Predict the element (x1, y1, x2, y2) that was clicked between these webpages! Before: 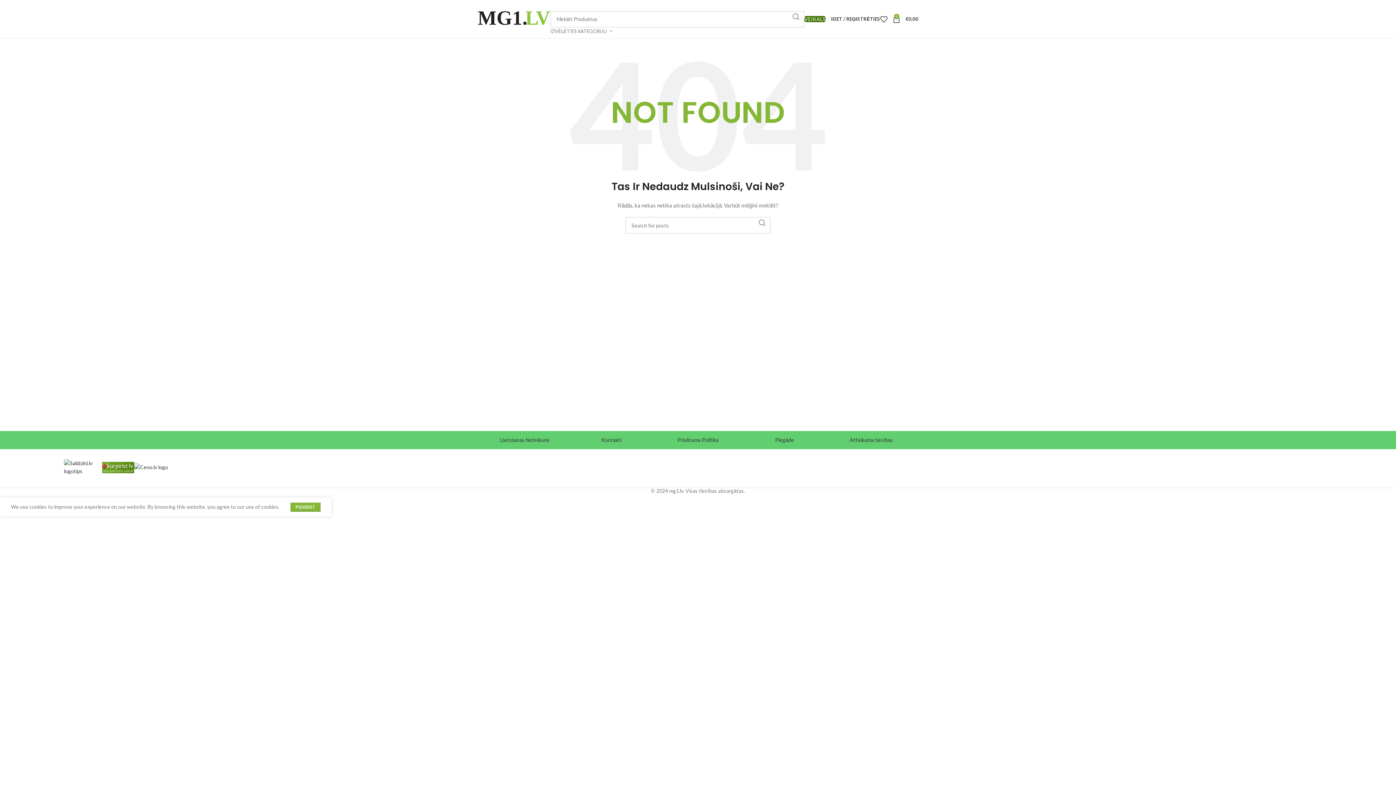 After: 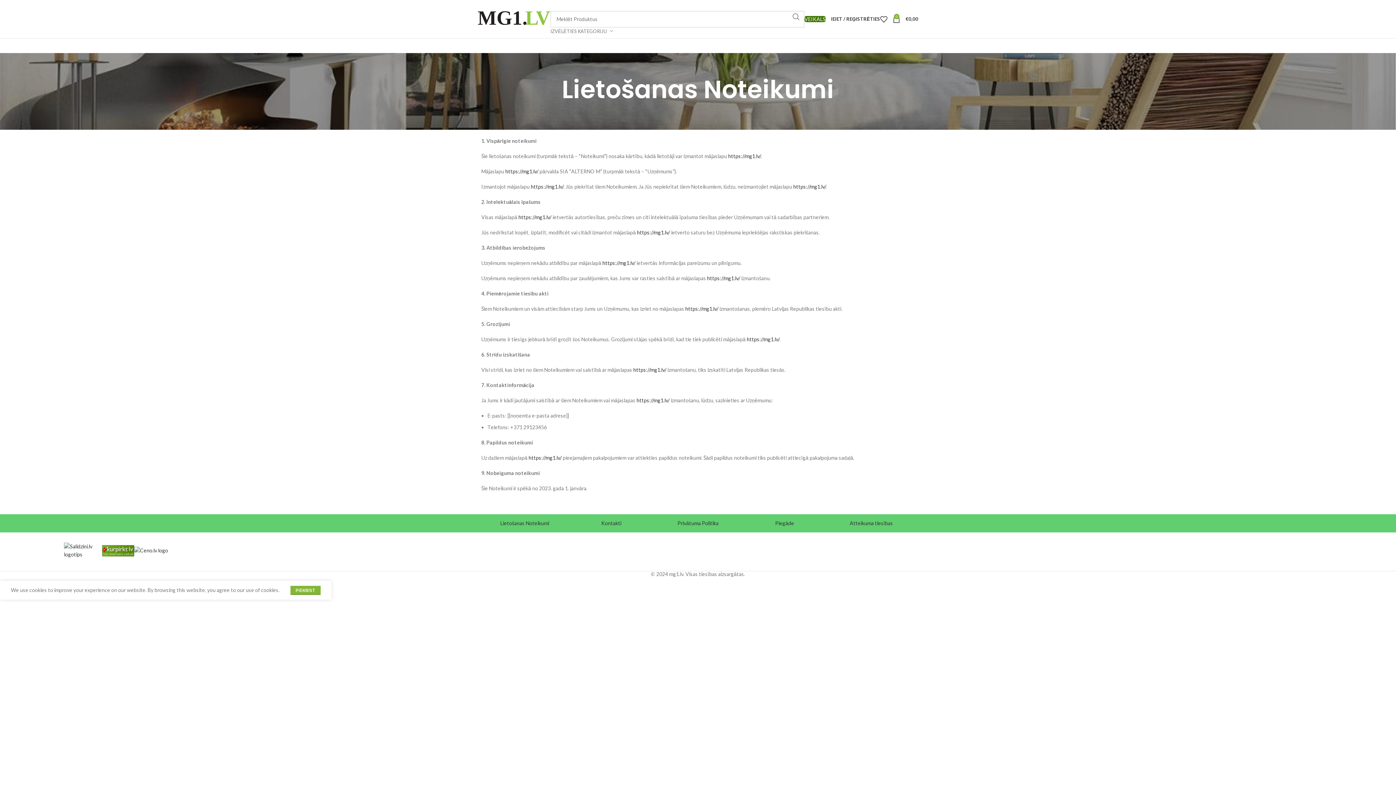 Action: label: Lietošanas Noteikumi bbox: (500, 437, 549, 443)